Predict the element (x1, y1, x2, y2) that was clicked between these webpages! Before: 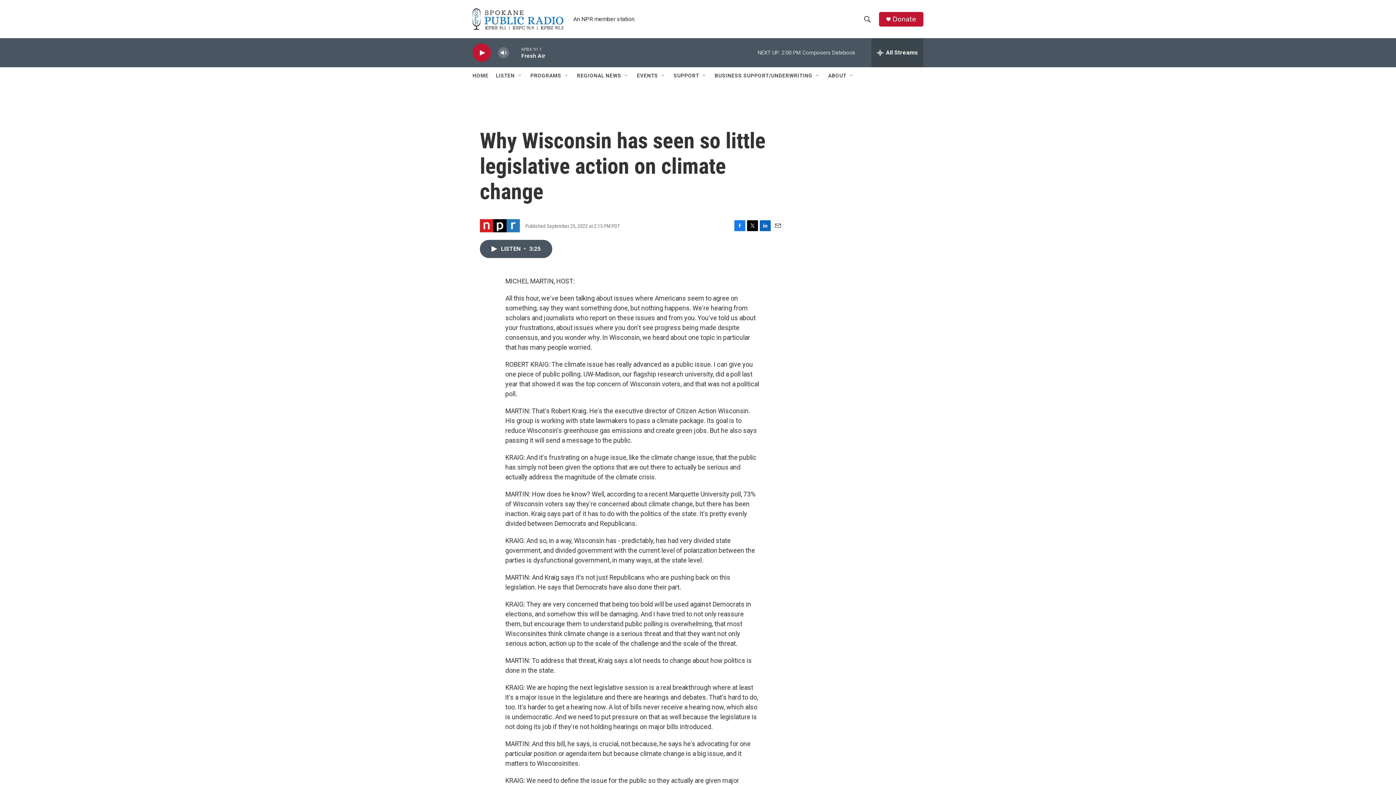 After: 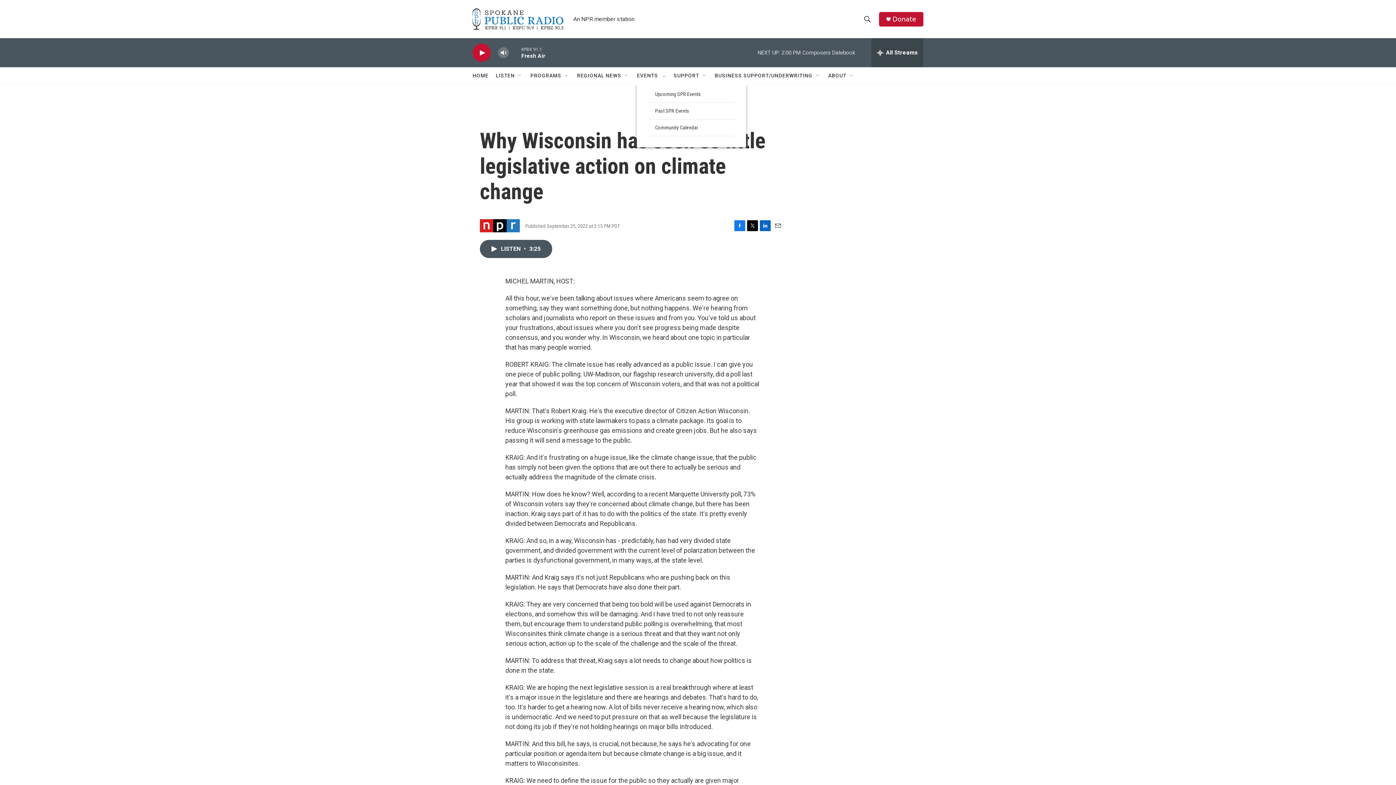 Action: label: Open Sub Navigation bbox: (667, 72, 673, 78)